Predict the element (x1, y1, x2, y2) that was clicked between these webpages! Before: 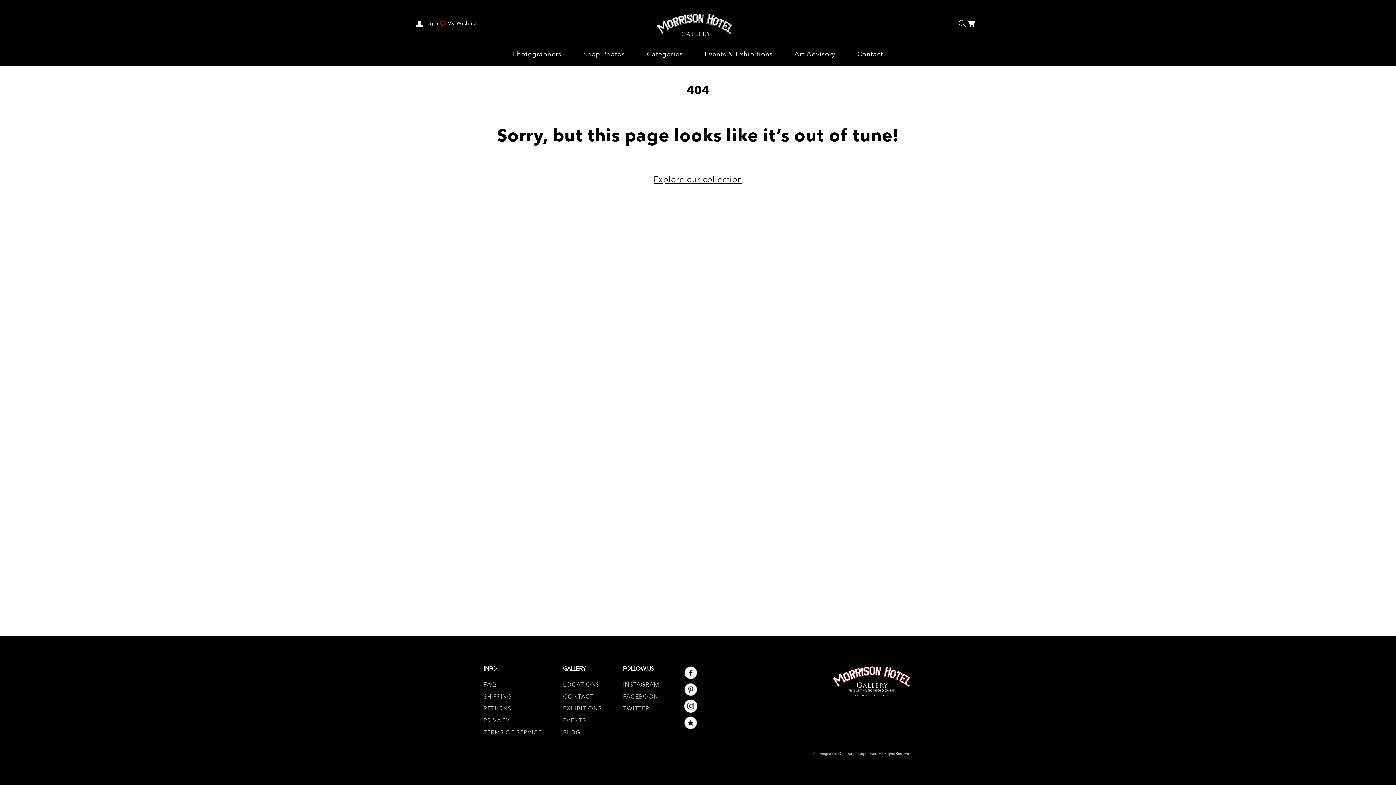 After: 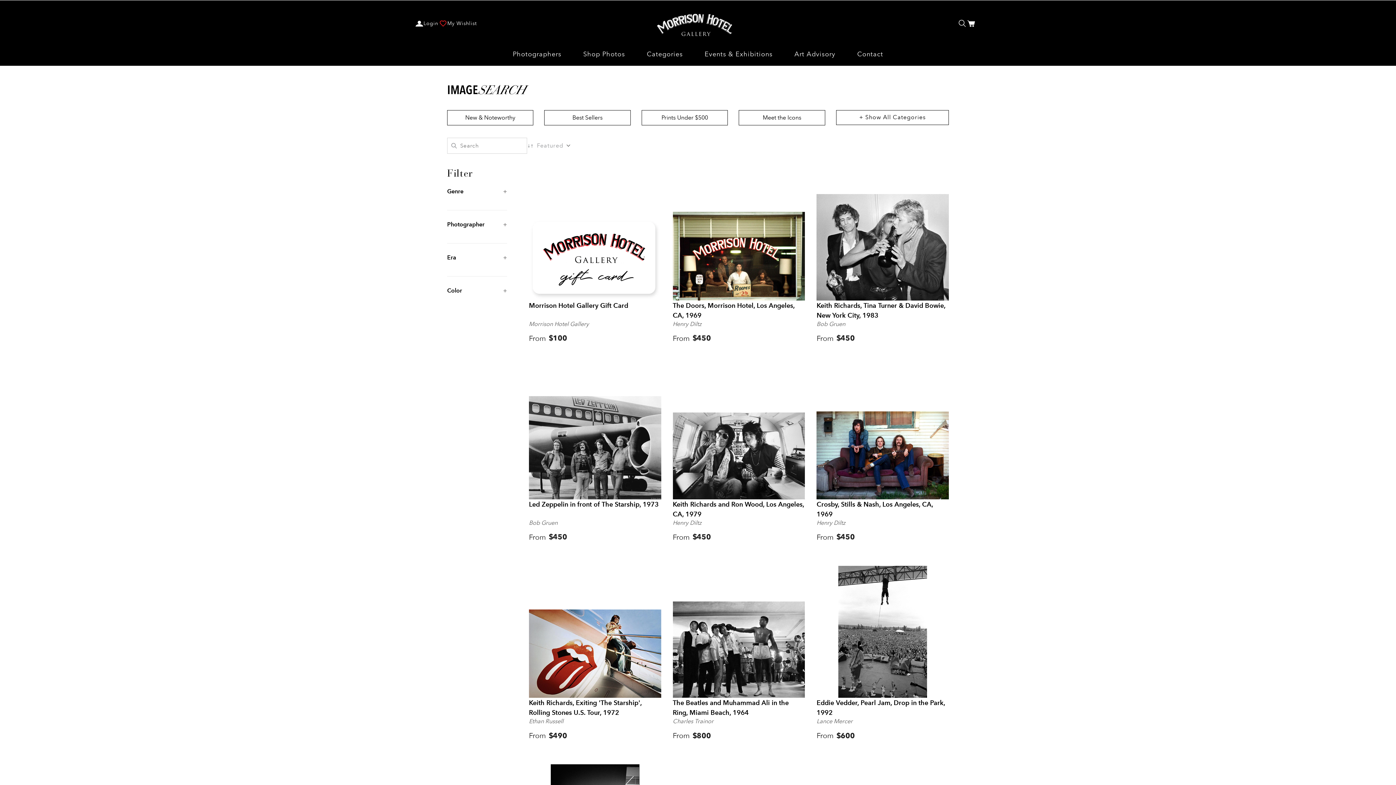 Action: bbox: (653, 175, 742, 183) label: Explore our collection